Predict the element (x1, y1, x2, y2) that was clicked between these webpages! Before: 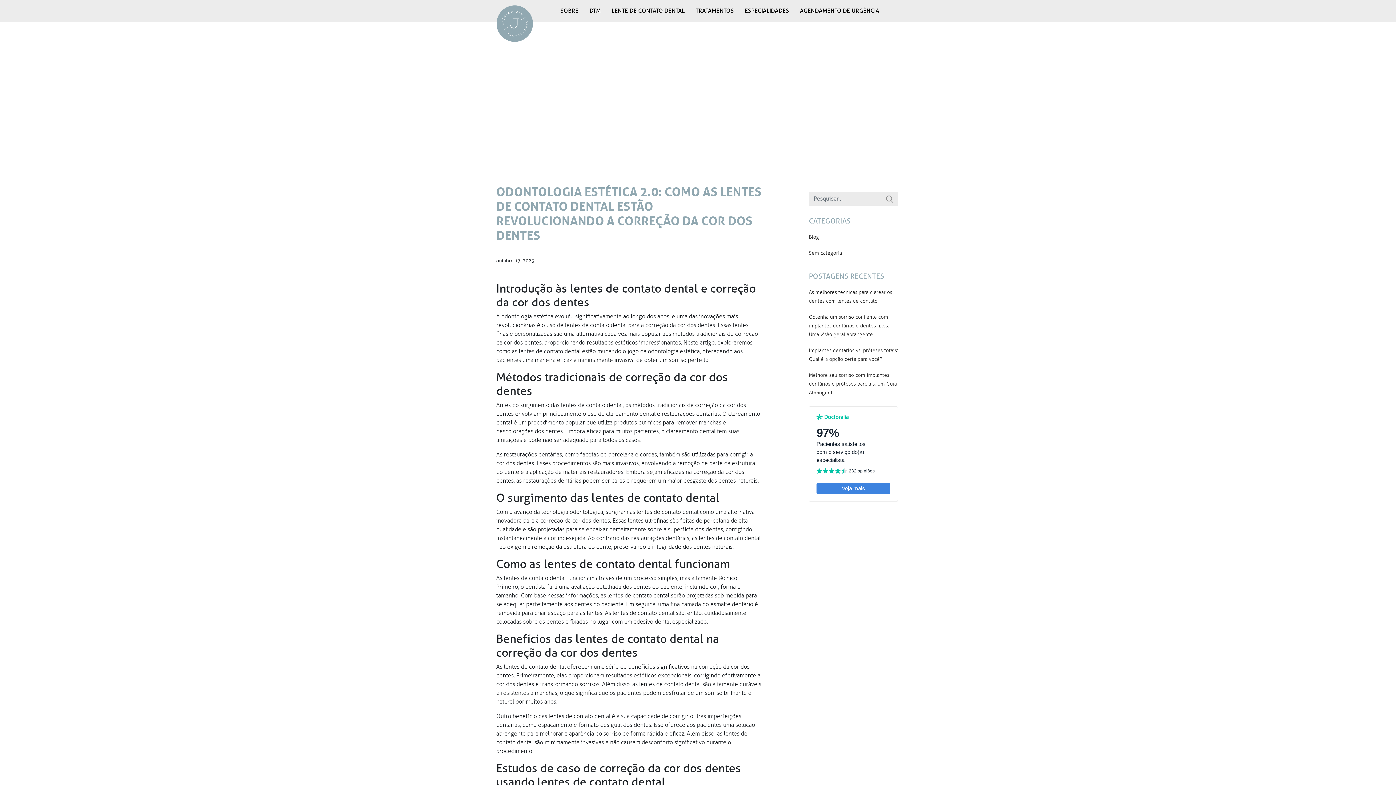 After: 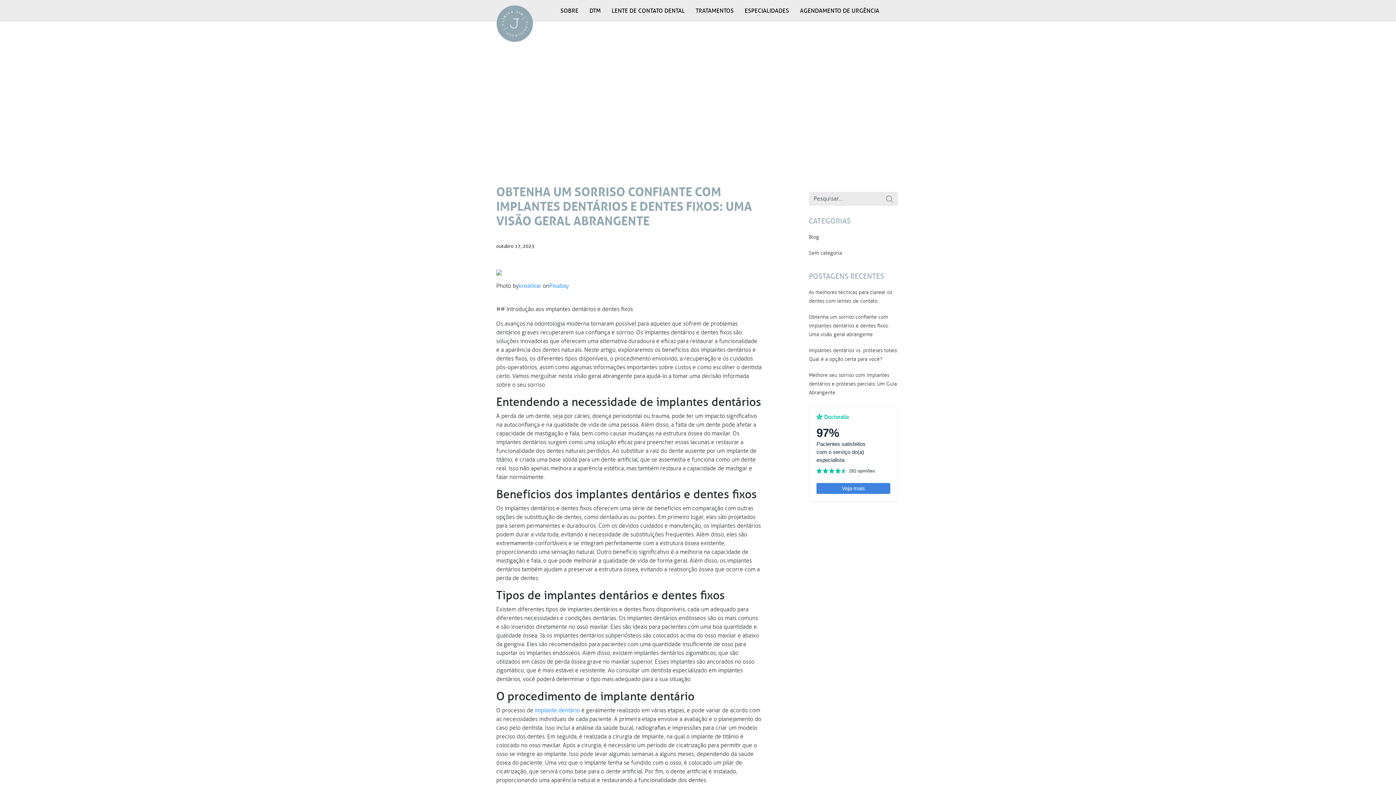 Action: label: Obtenha um sorriso confiante com implantes dentários e dentes fixos: Uma visão geral abrangente bbox: (809, 314, 889, 337)